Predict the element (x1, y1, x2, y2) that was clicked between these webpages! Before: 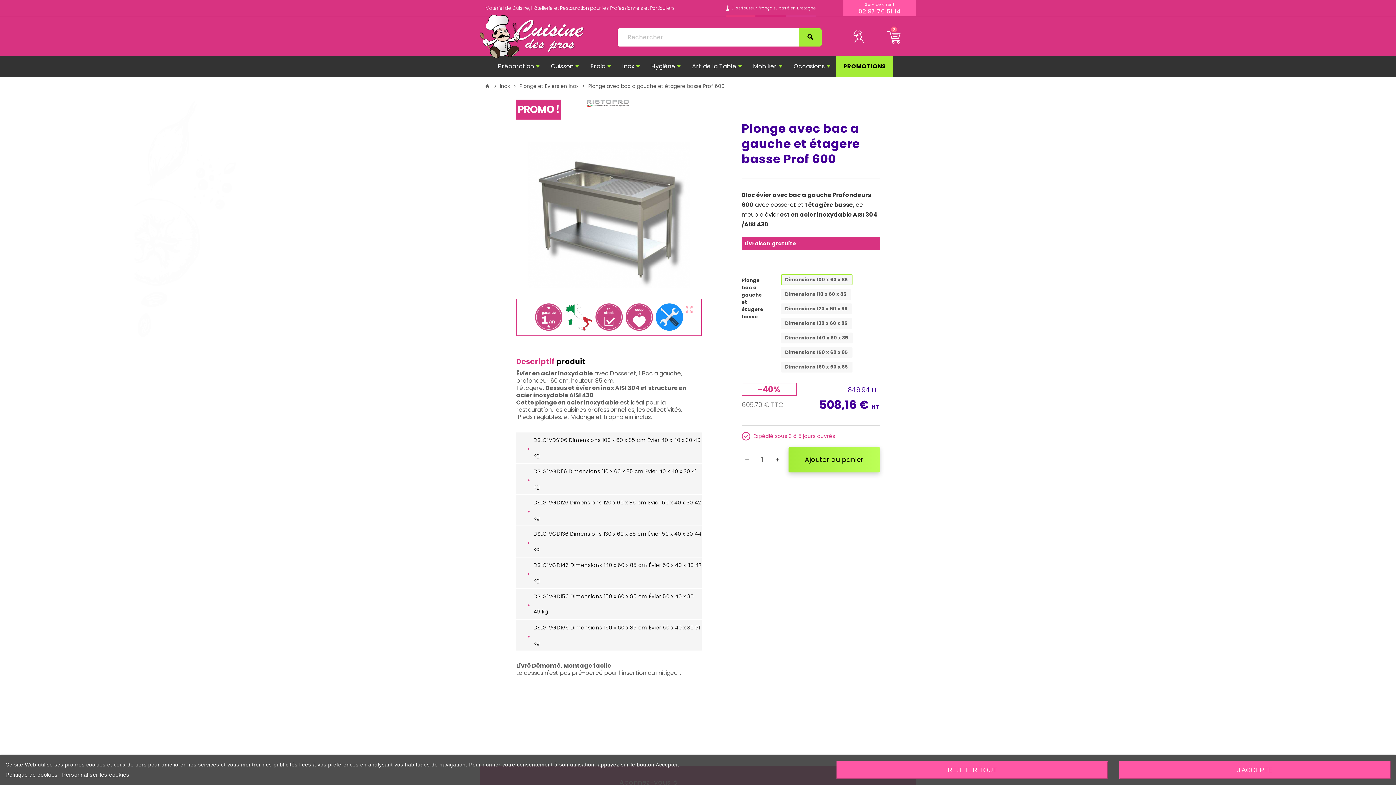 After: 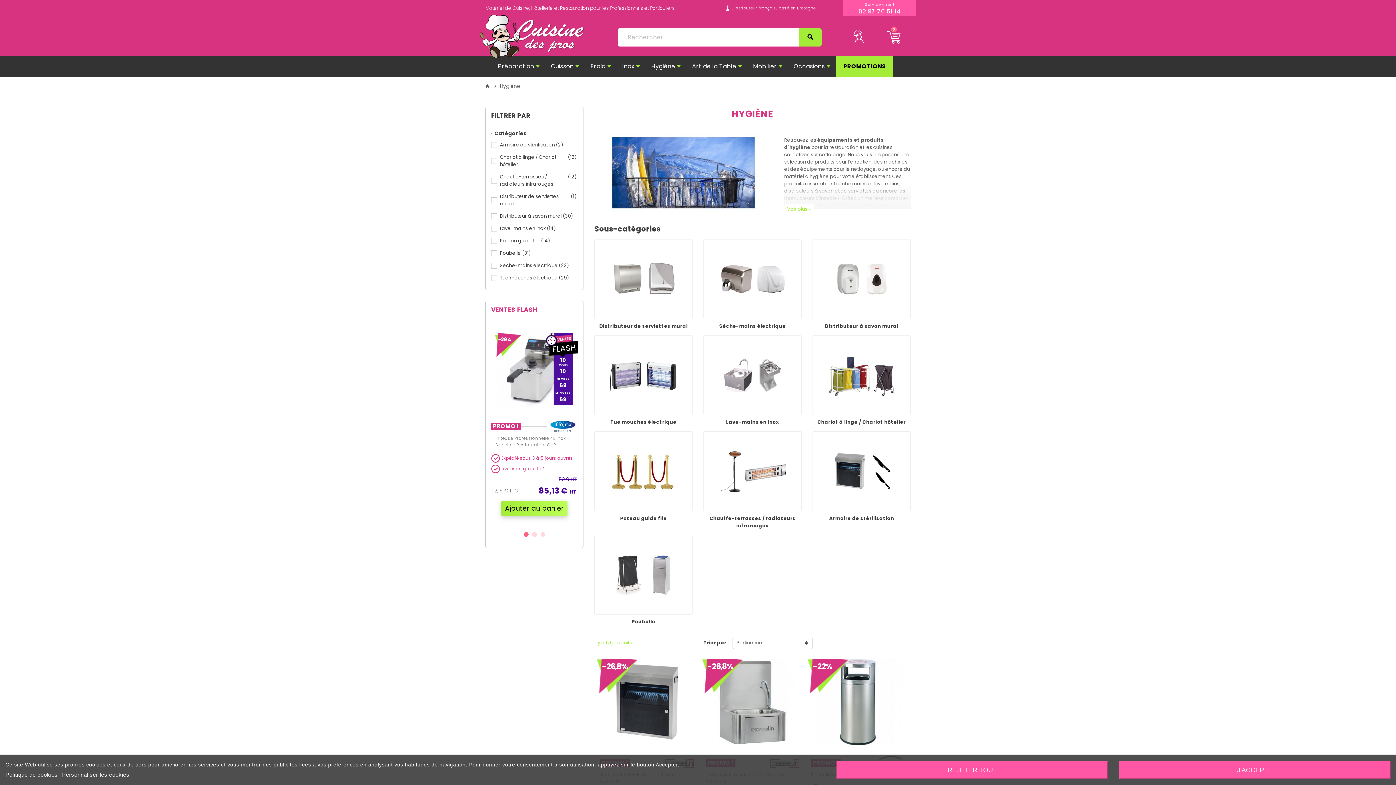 Action: label: Hygiène bbox: (646, 55, 680, 77)